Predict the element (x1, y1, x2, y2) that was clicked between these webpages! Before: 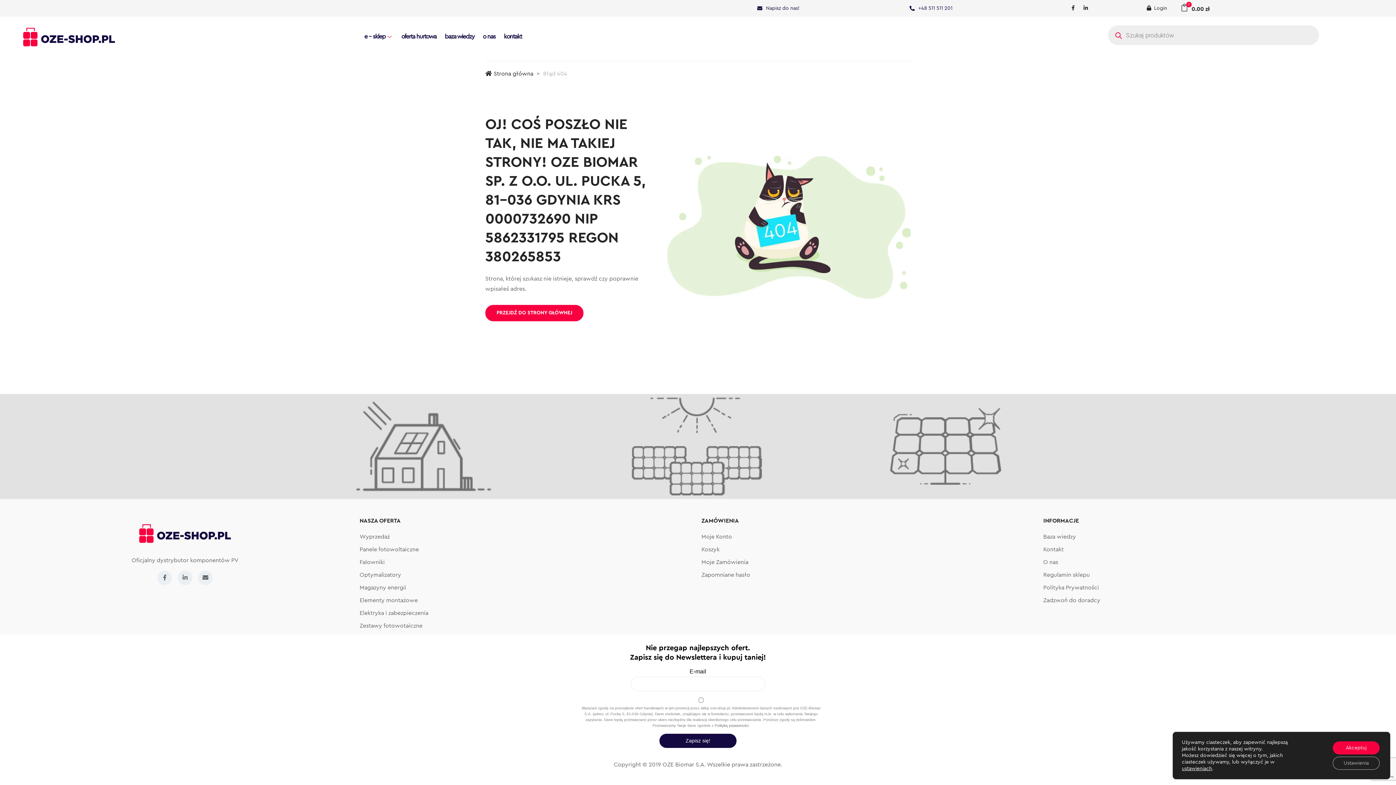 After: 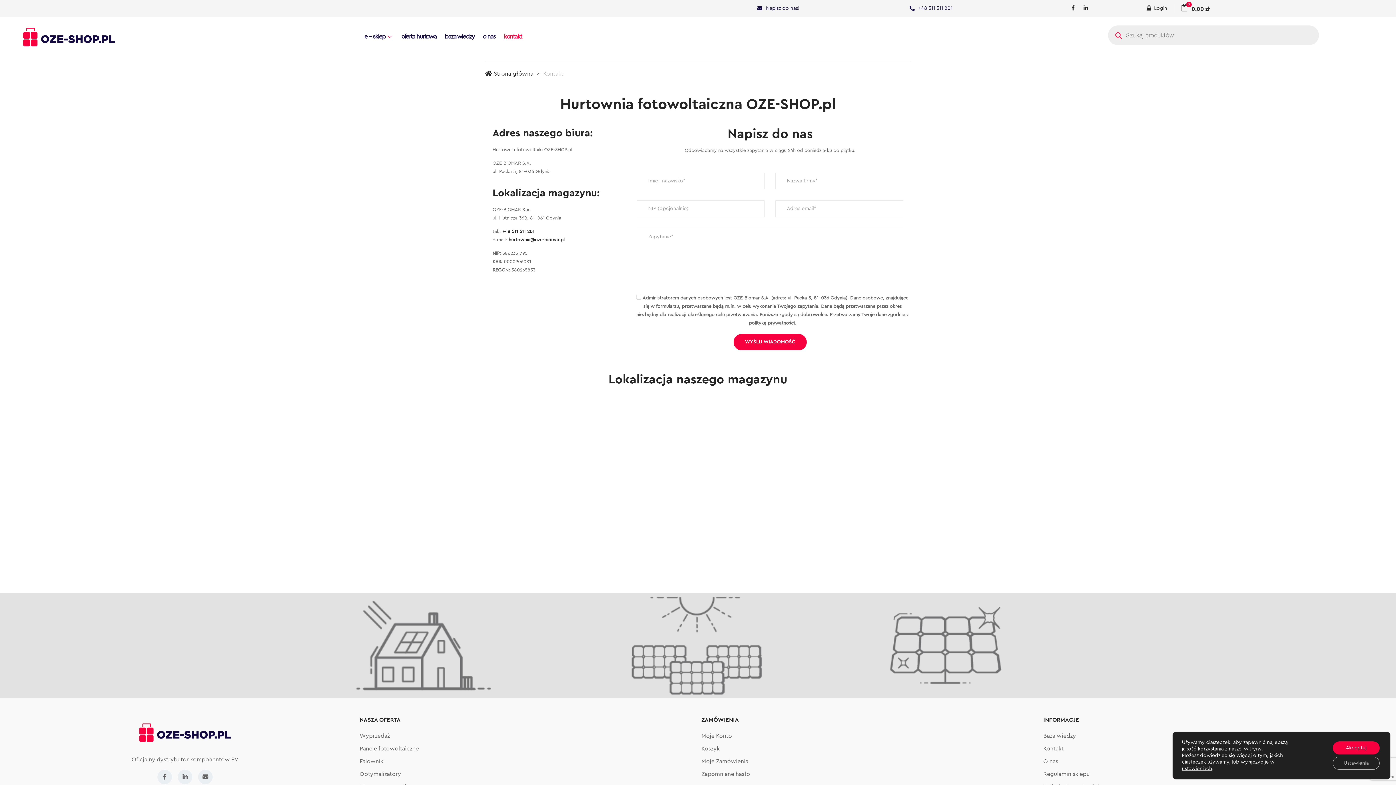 Action: label: kontakt bbox: (497, 27, 524, 47)